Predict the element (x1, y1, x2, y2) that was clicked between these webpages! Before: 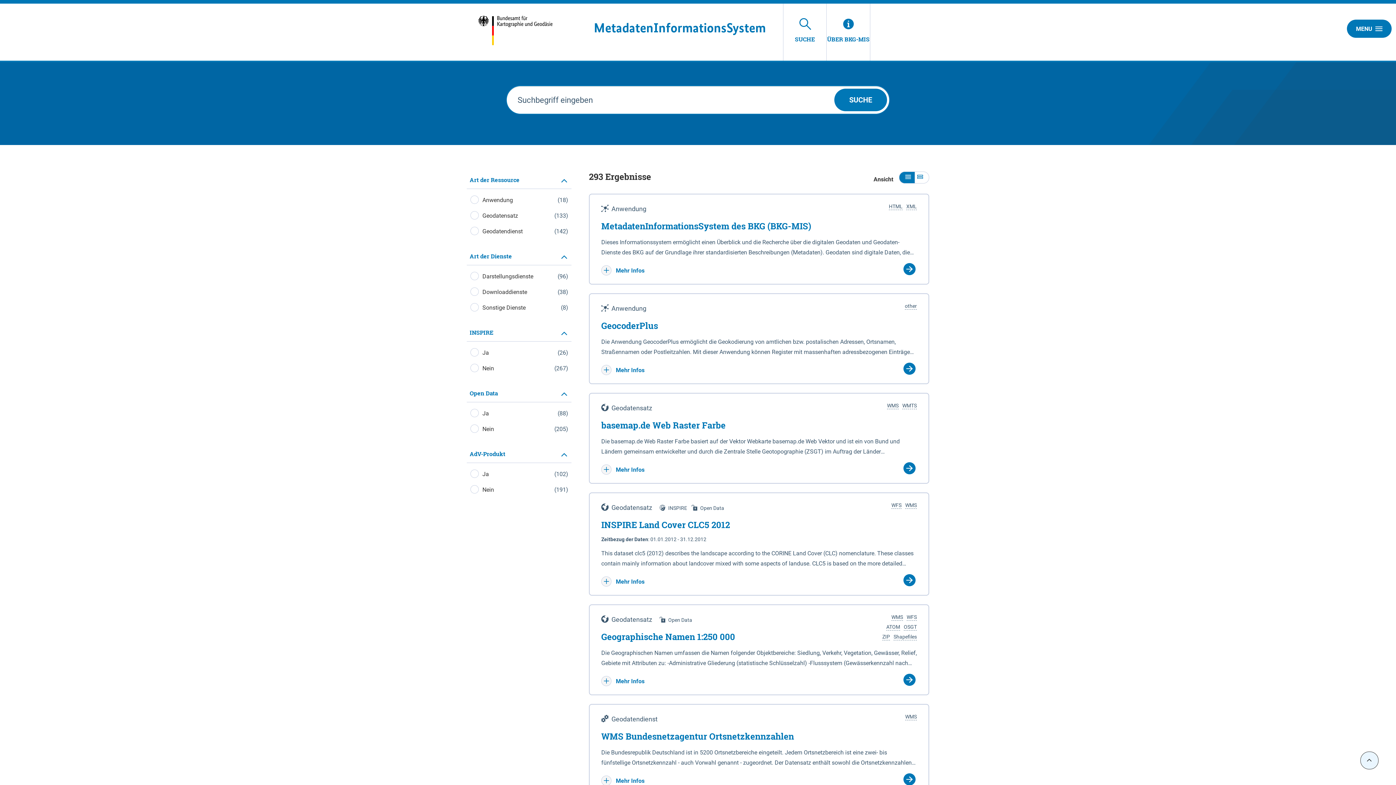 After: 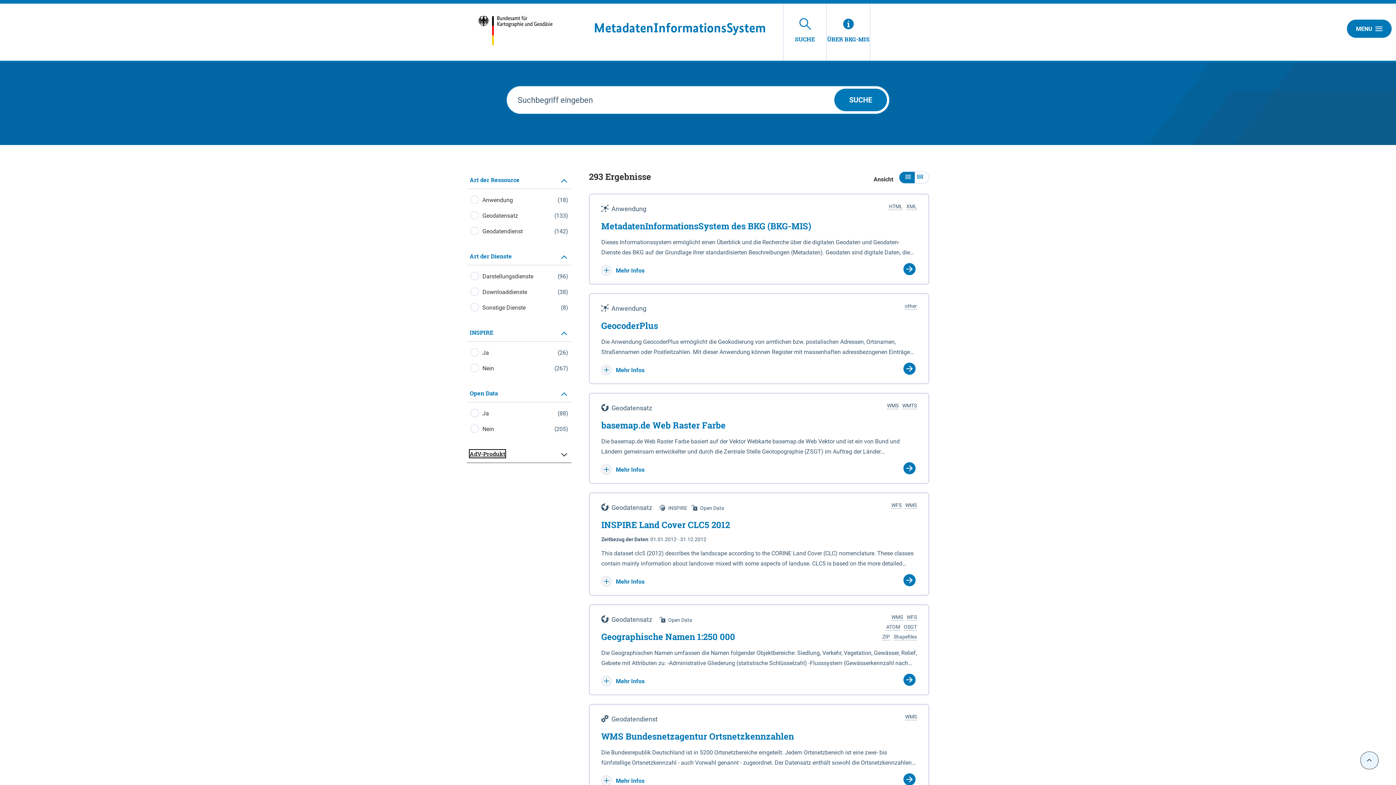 Action: label: AdV-Produkt bbox: (466, 445, 571, 463)